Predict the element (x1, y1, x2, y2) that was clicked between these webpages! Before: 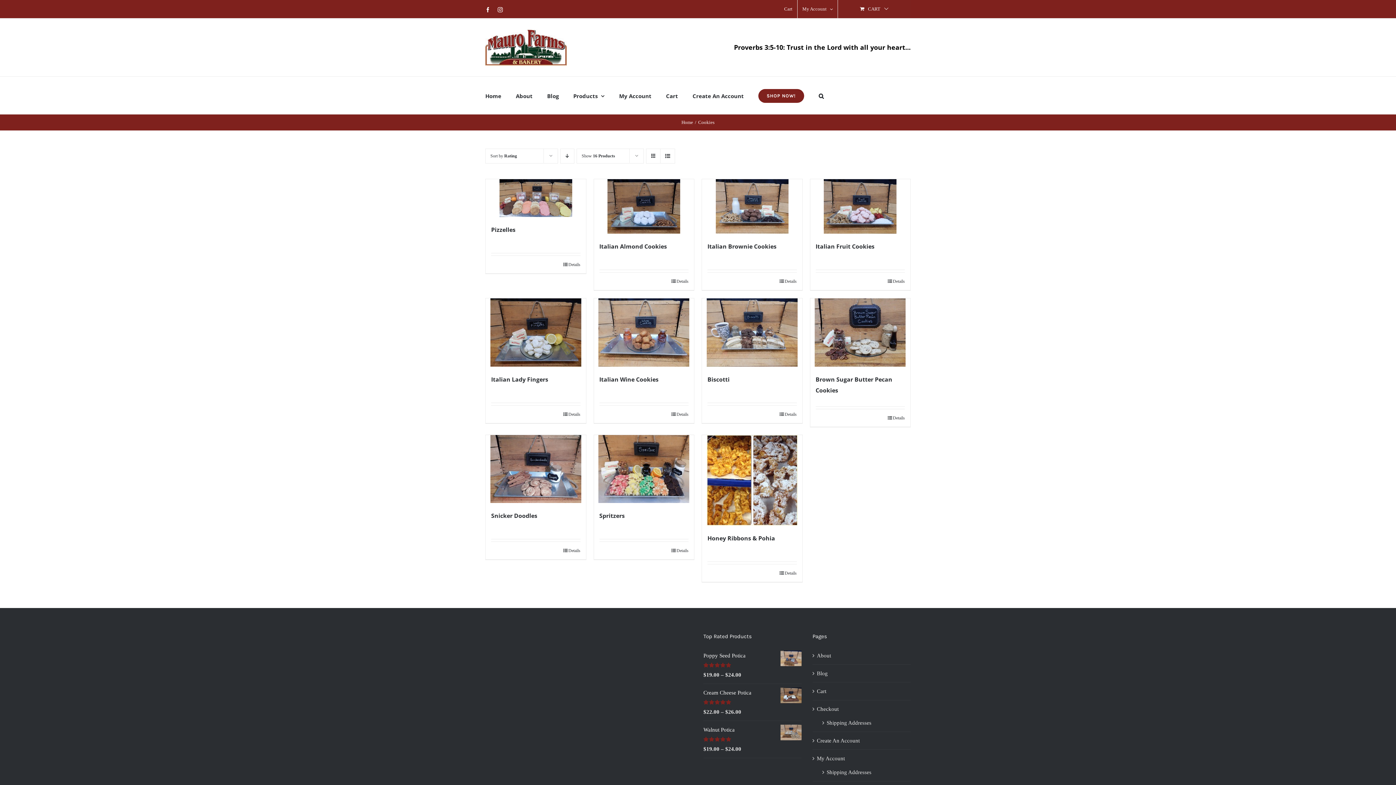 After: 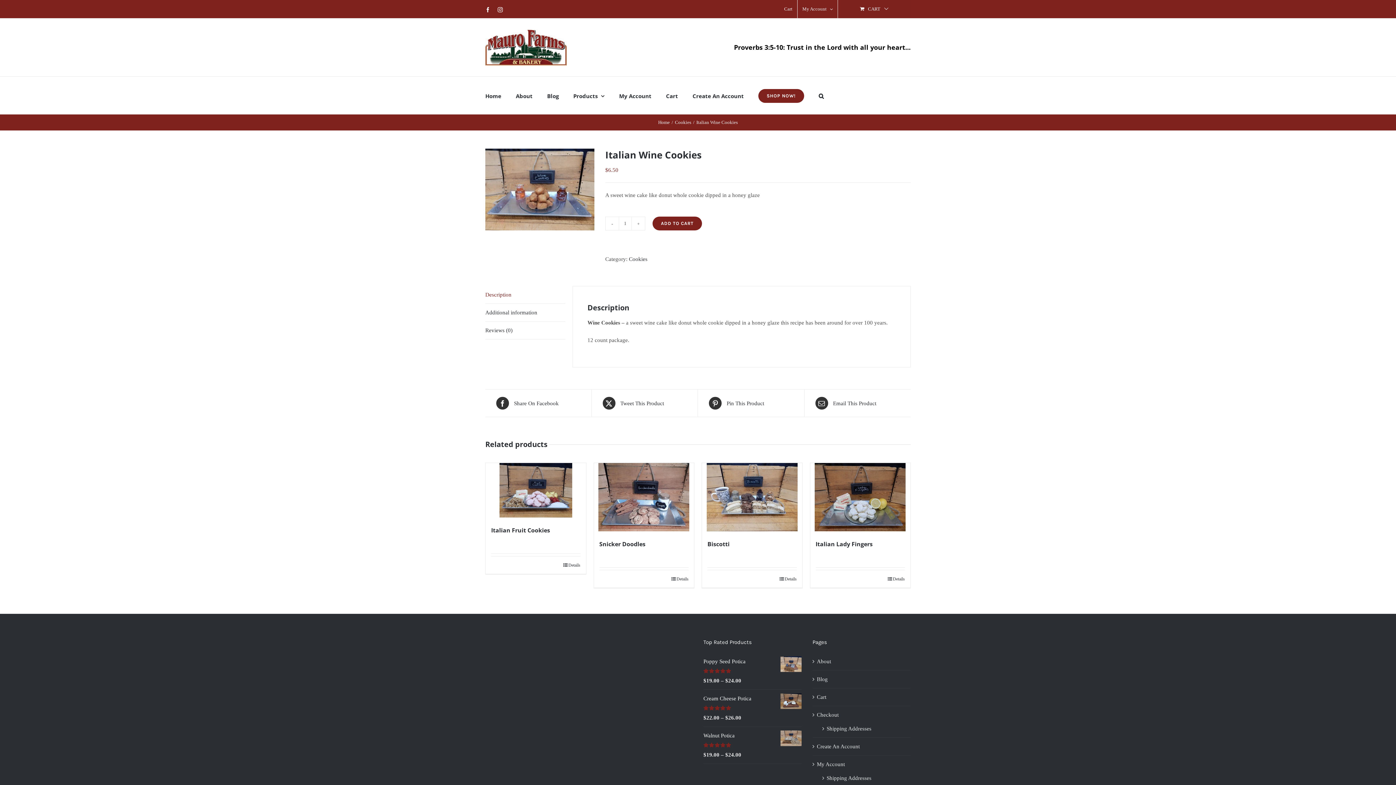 Action: bbox: (671, 411, 688, 417) label: Details